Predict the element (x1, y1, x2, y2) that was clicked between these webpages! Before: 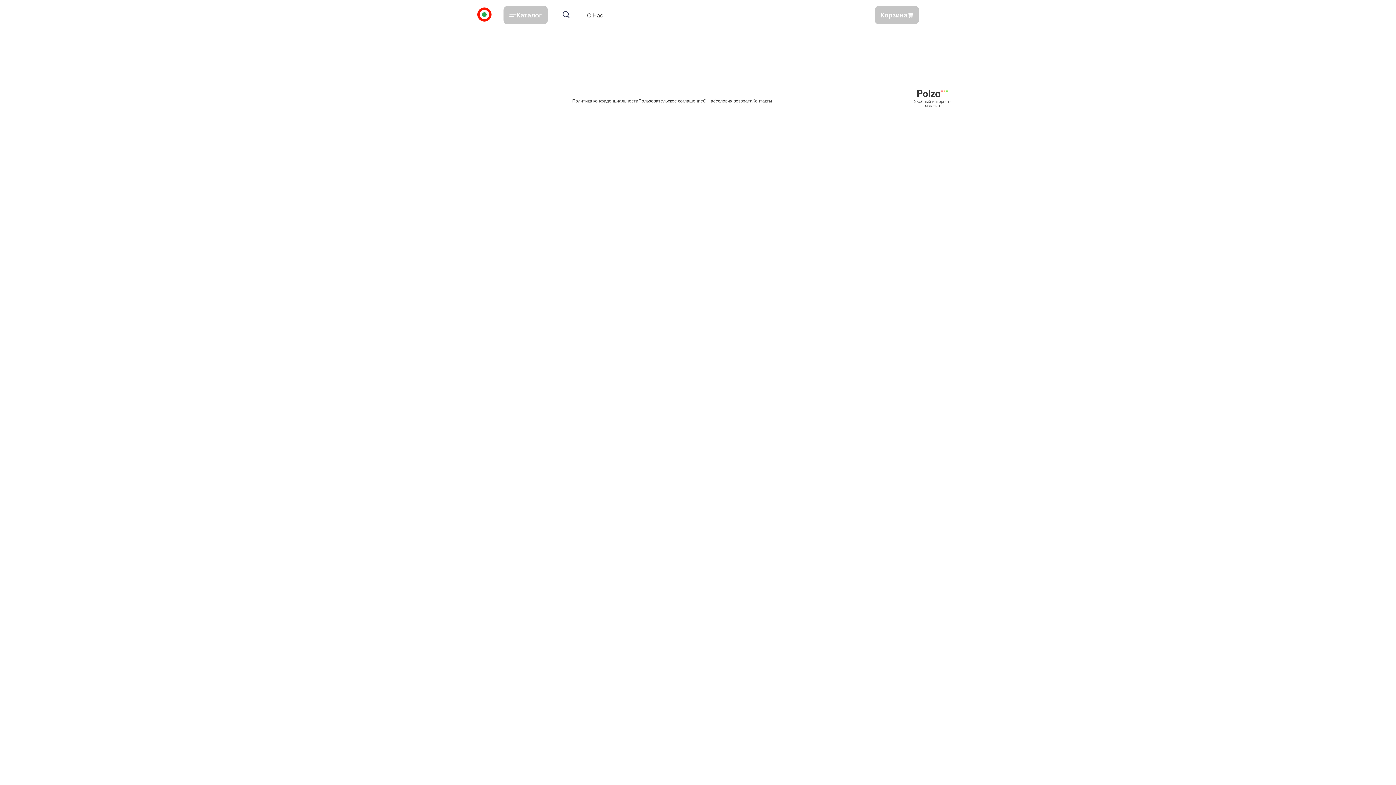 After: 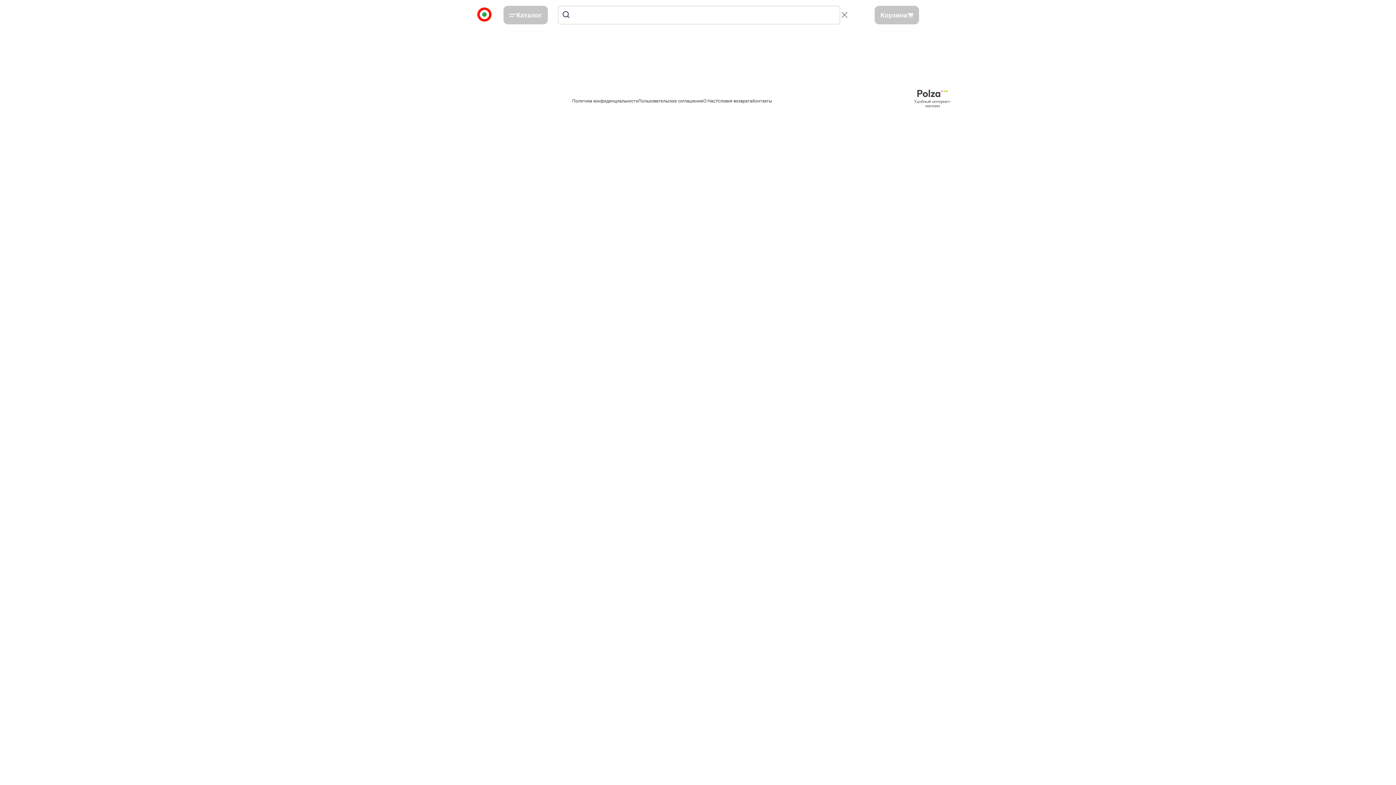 Action: bbox: (562, 10, 569, 19)